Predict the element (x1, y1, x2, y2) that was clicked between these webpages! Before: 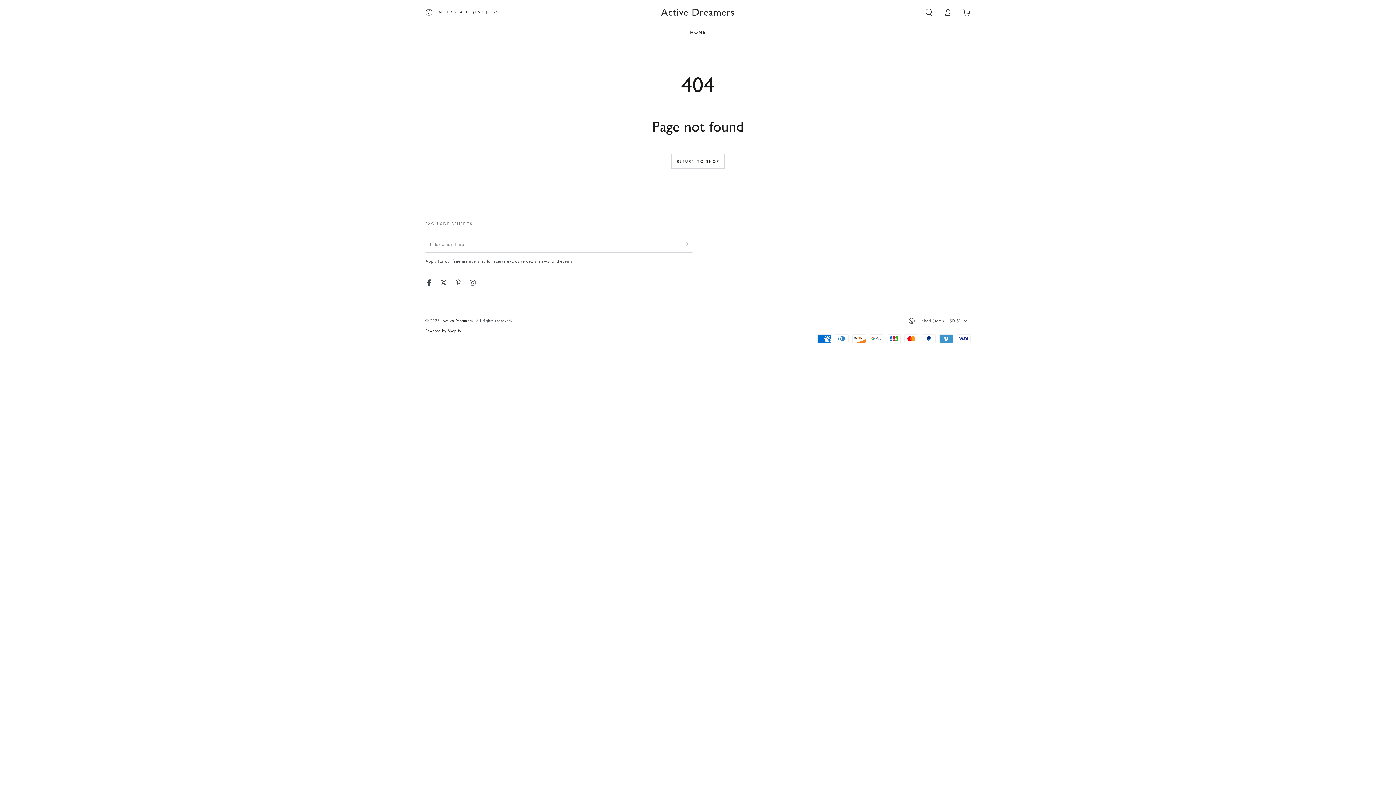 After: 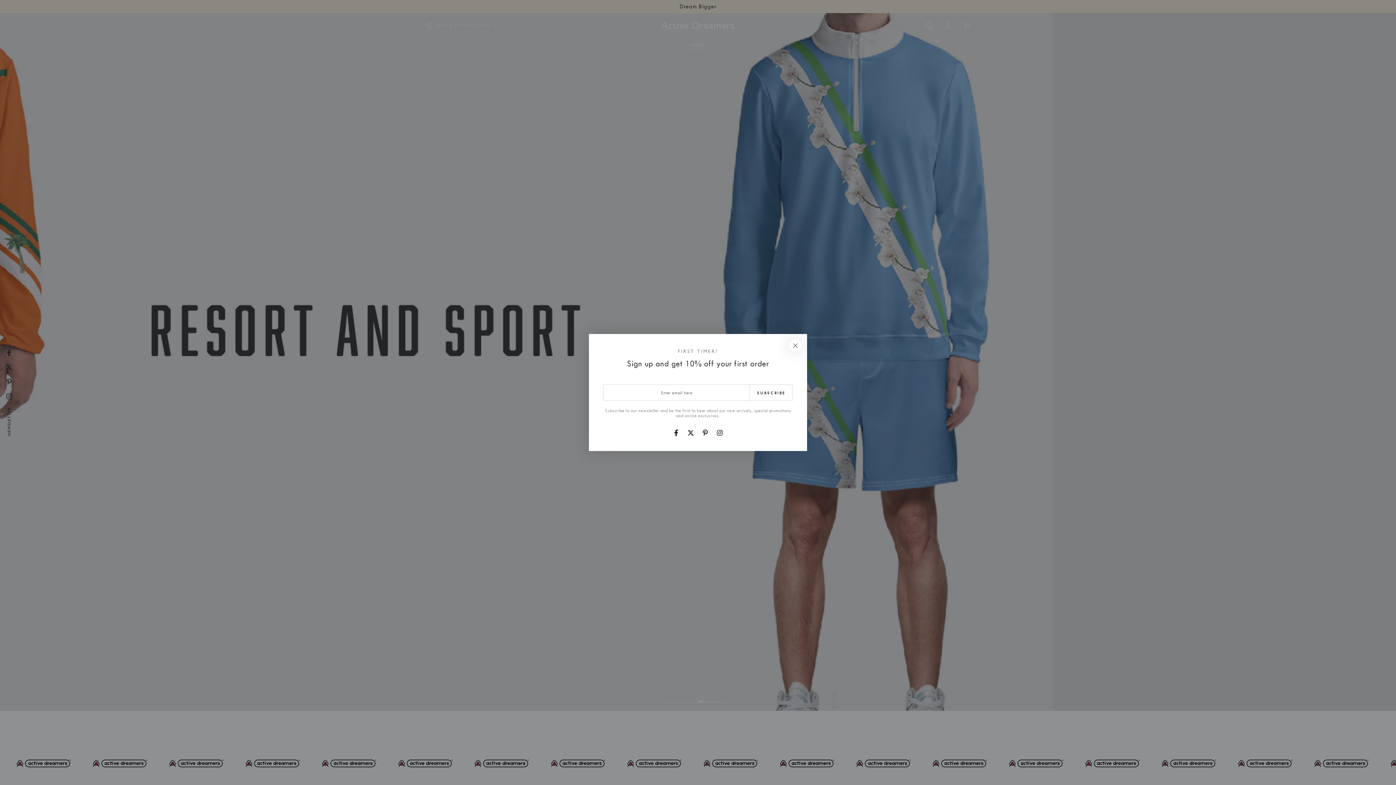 Action: label: HOME bbox: (684, 24, 711, 40)